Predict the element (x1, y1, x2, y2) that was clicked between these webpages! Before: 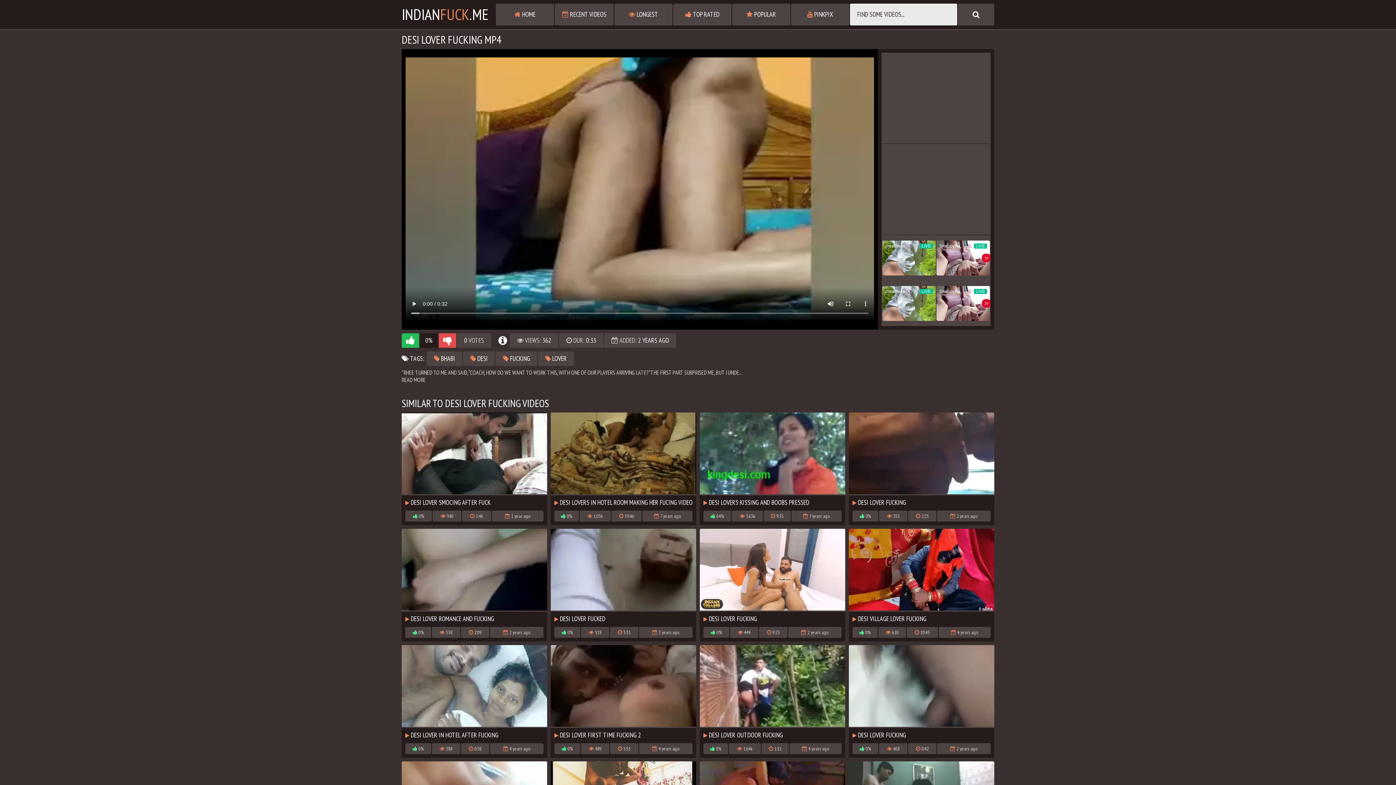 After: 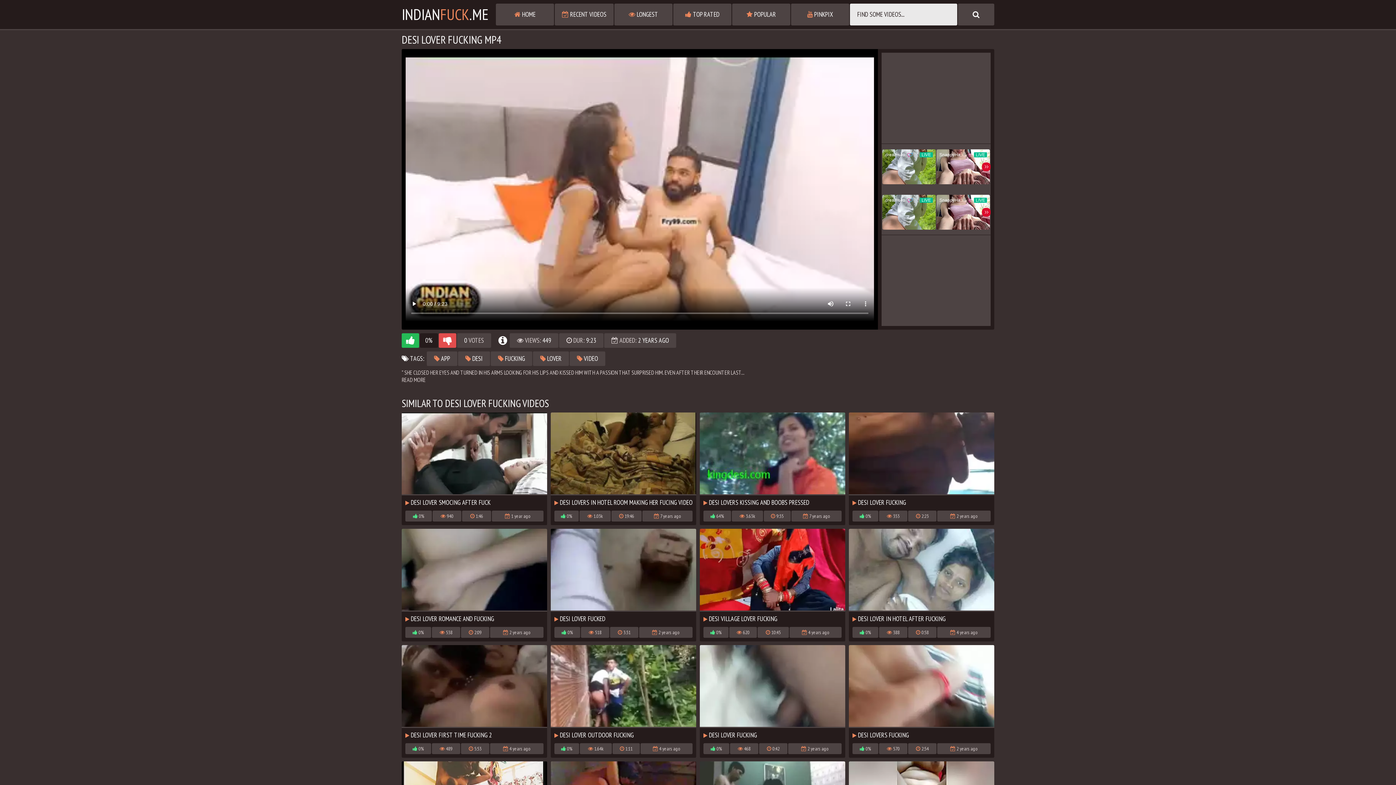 Action: label:  DESI LOVER FUCKING bbox: (700, 529, 845, 623)